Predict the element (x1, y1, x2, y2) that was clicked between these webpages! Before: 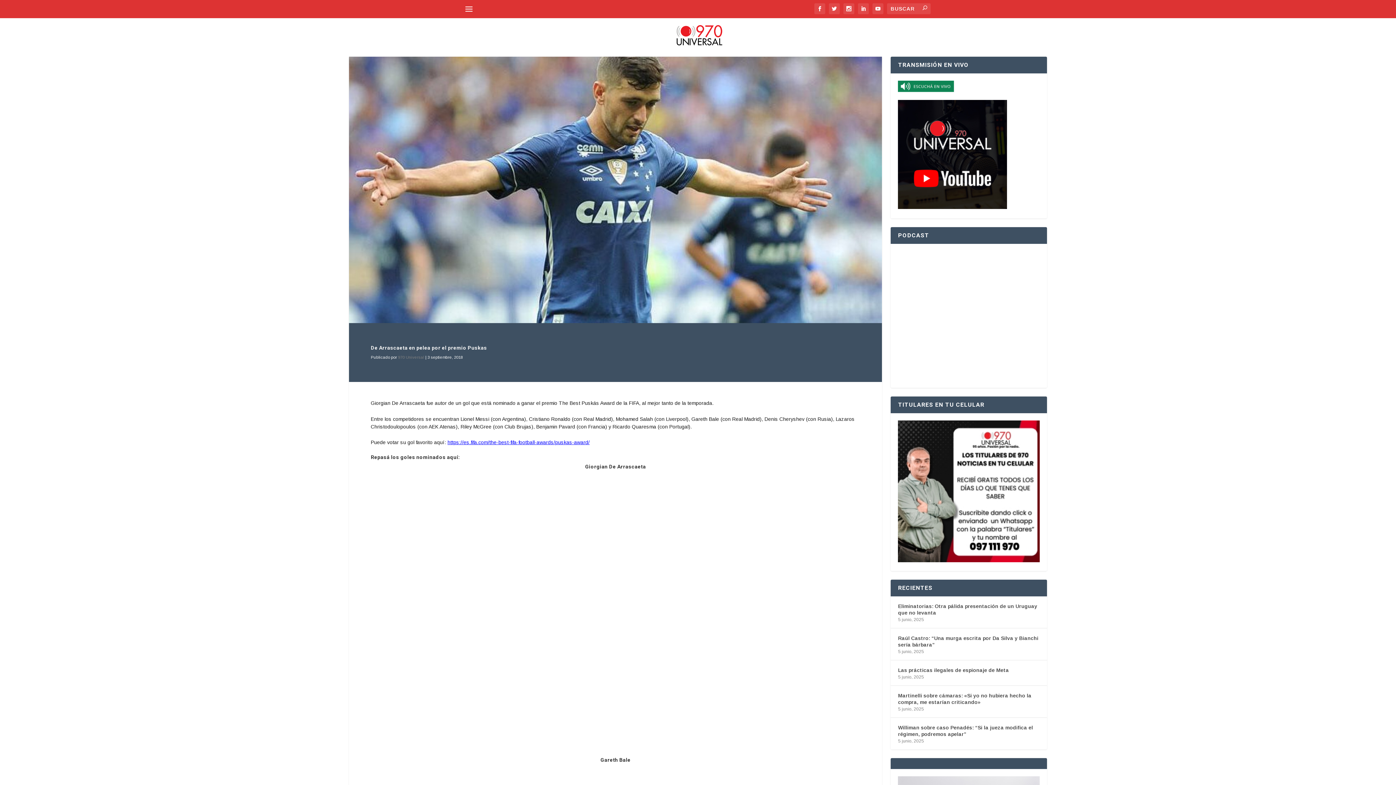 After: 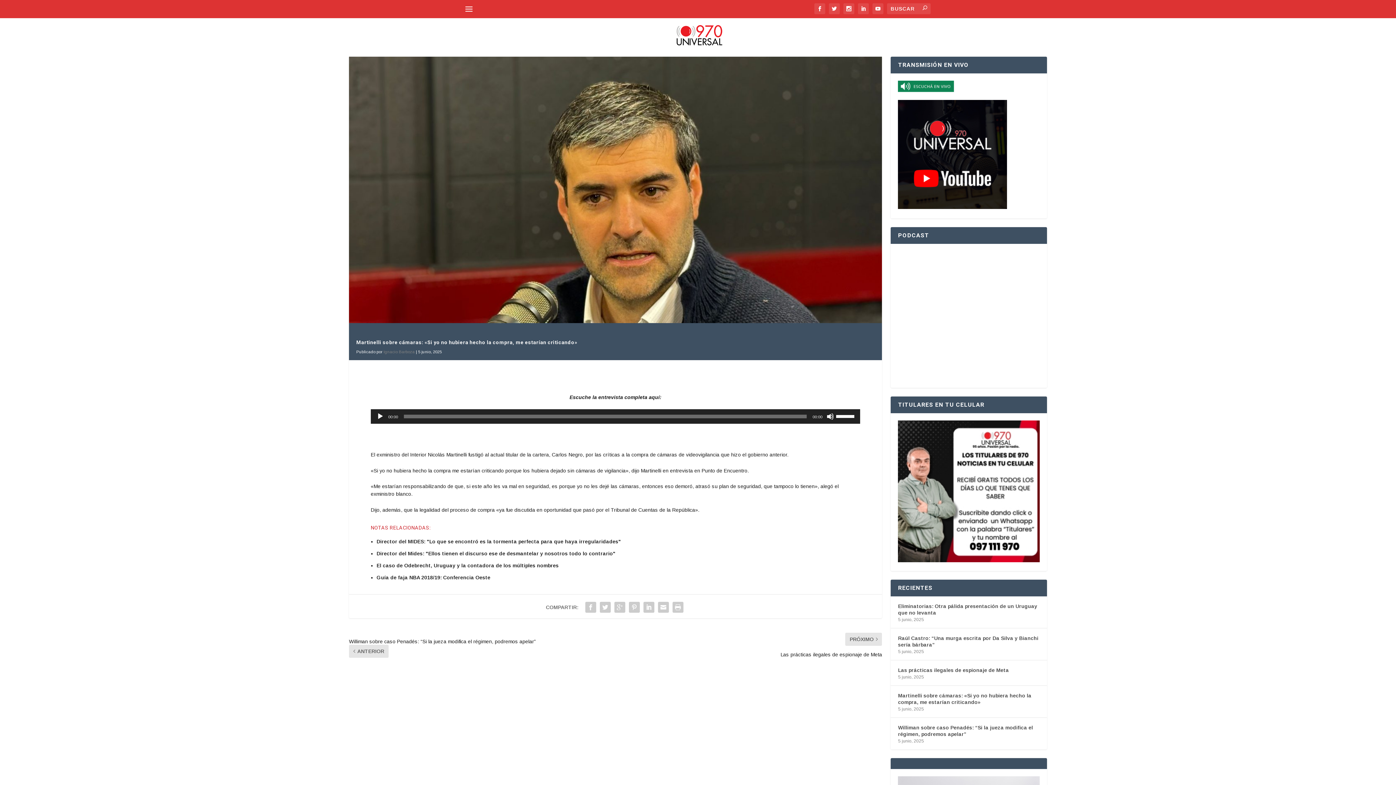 Action: label: Martinelli sobre cámaras: «Si yo no hubiera hecho la compra, me estarían criticando» bbox: (898, 691, 1039, 706)